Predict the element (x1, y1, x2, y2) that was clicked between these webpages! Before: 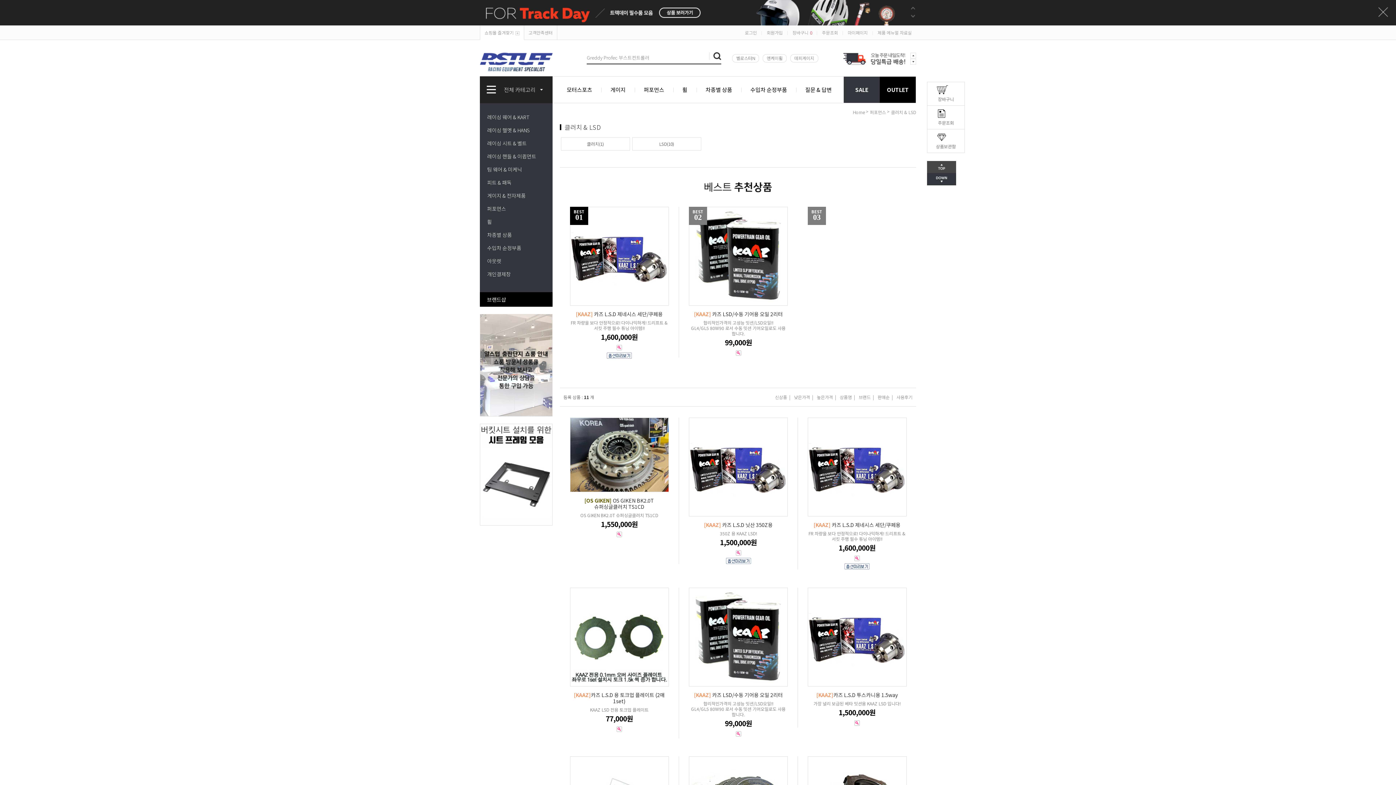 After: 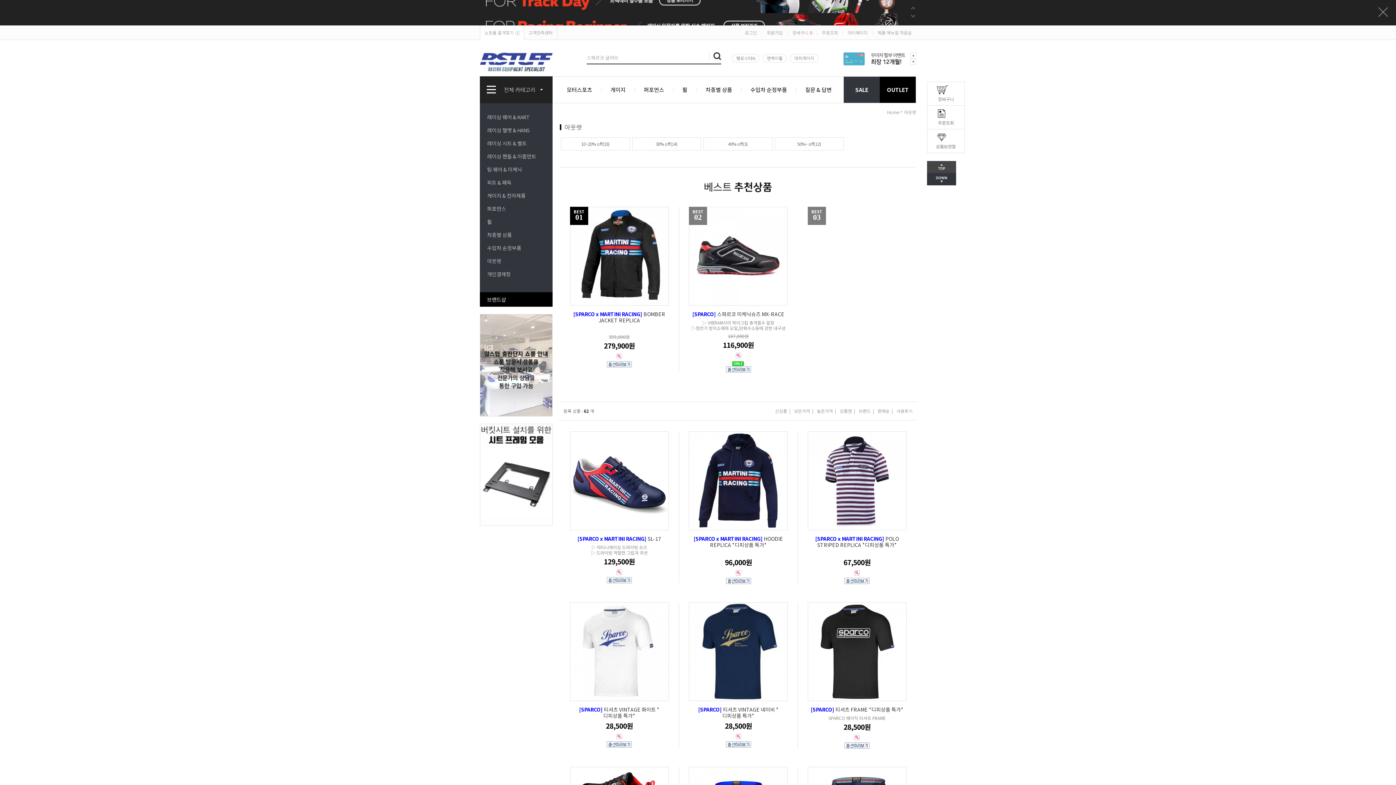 Action: bbox: (880, 76, 916, 102) label: OUTLET